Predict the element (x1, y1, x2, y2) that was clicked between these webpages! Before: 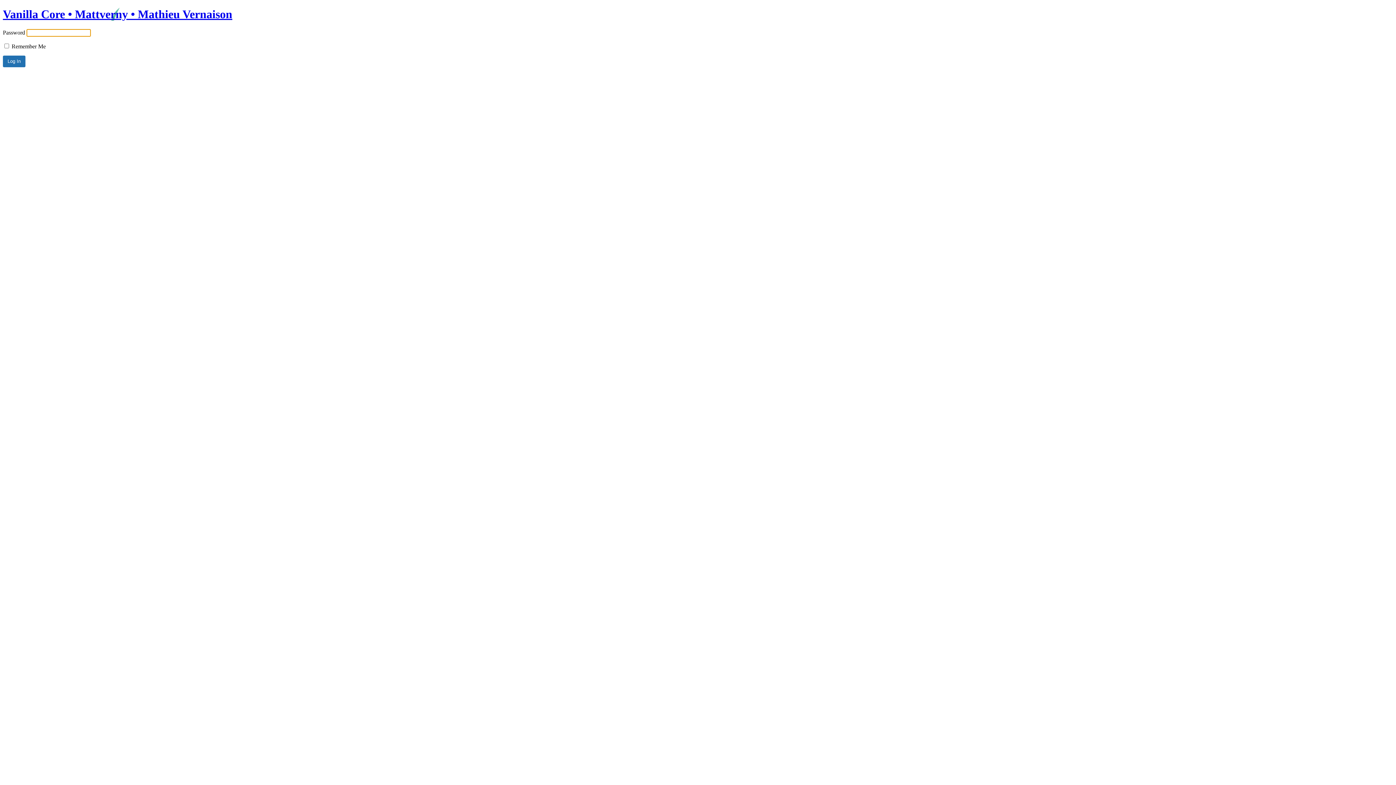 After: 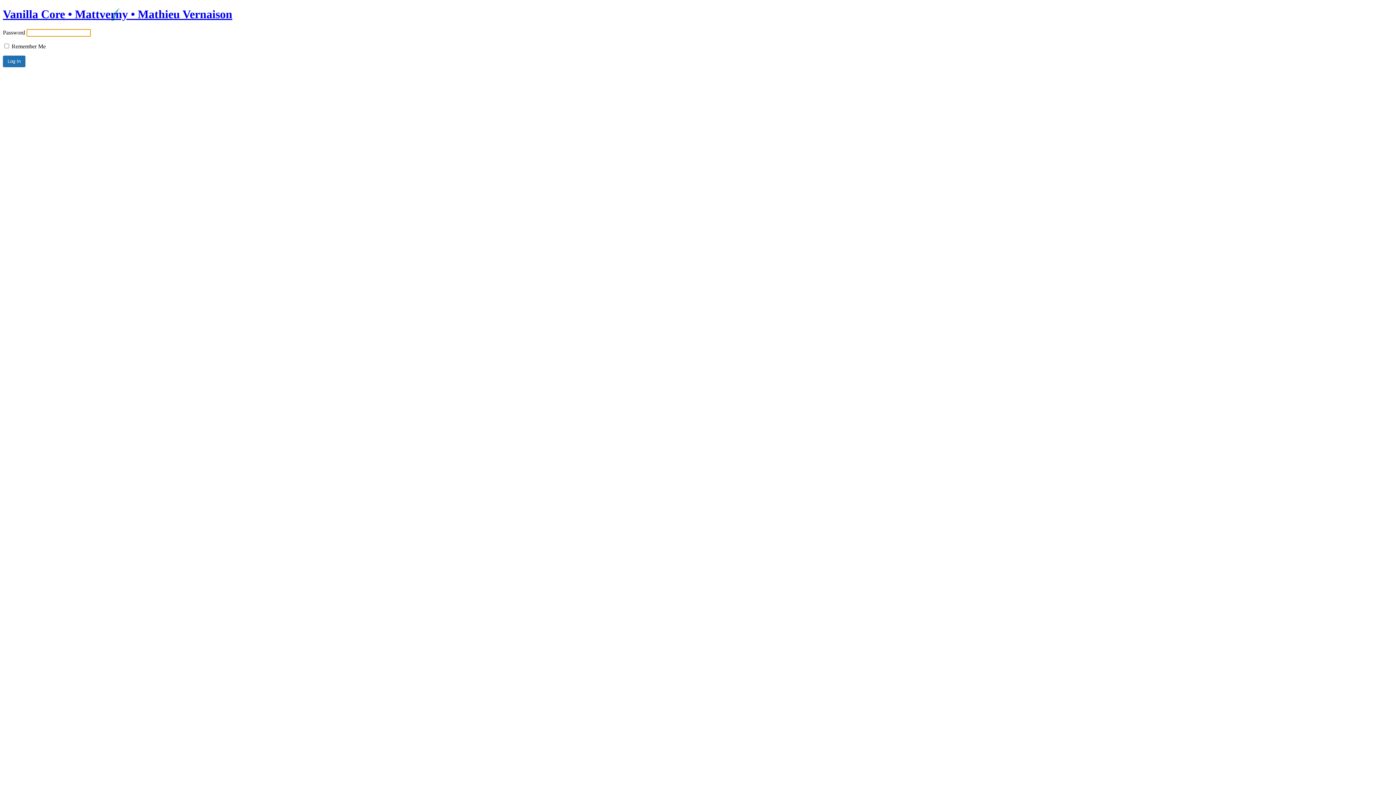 Action: label: Vanilla Core • Mattverny • Mathieu Vernaison bbox: (2, 7, 232, 20)